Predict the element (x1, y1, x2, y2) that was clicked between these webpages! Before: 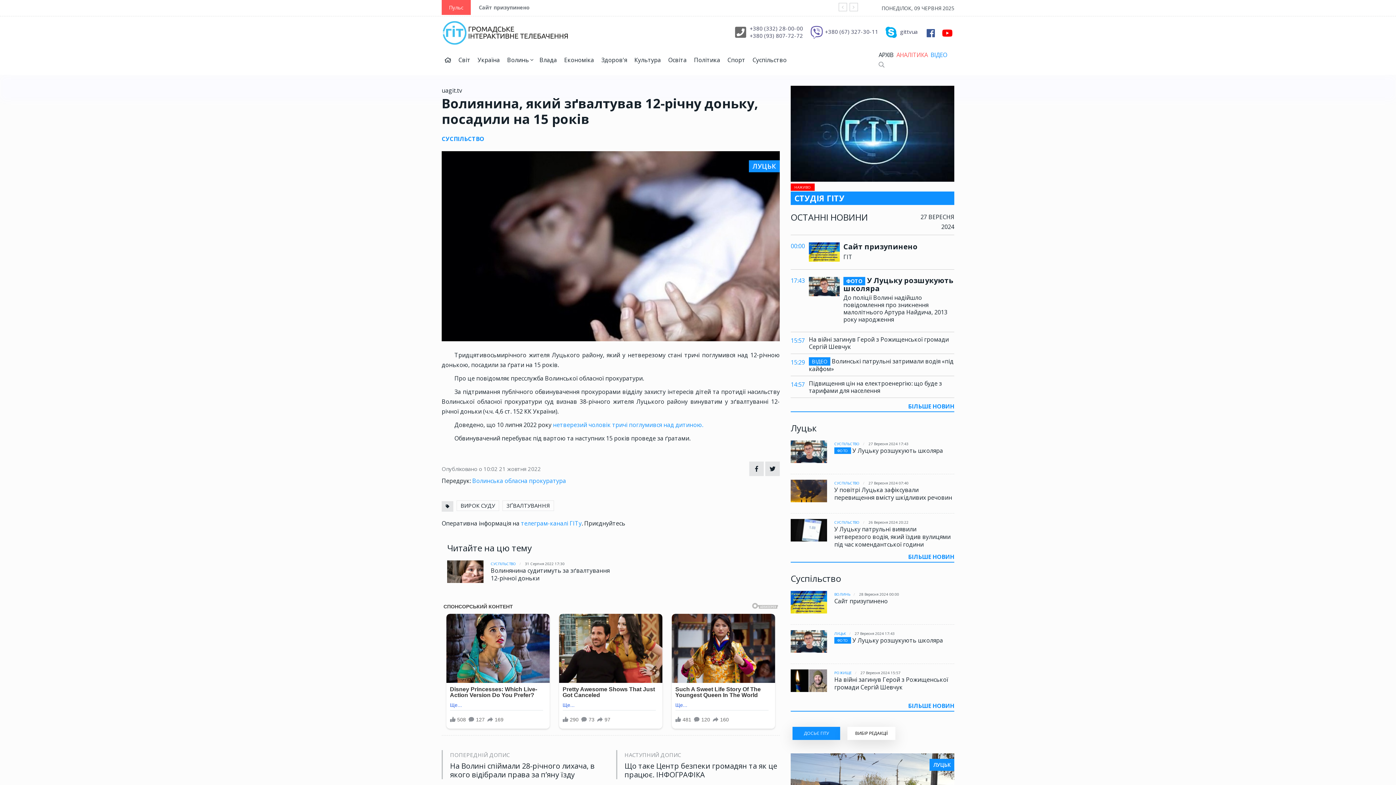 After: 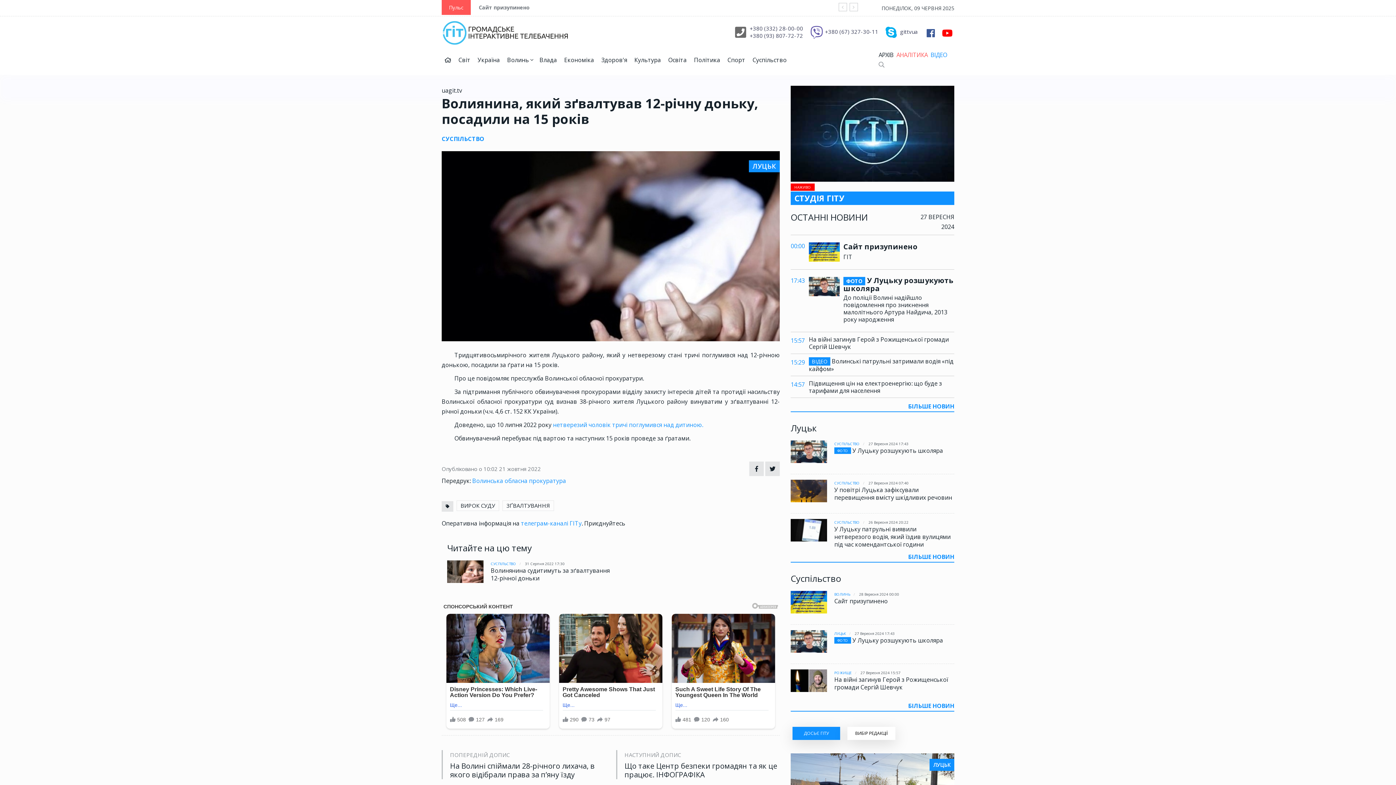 Action: label: gittvua bbox: (900, 27, 917, 35)